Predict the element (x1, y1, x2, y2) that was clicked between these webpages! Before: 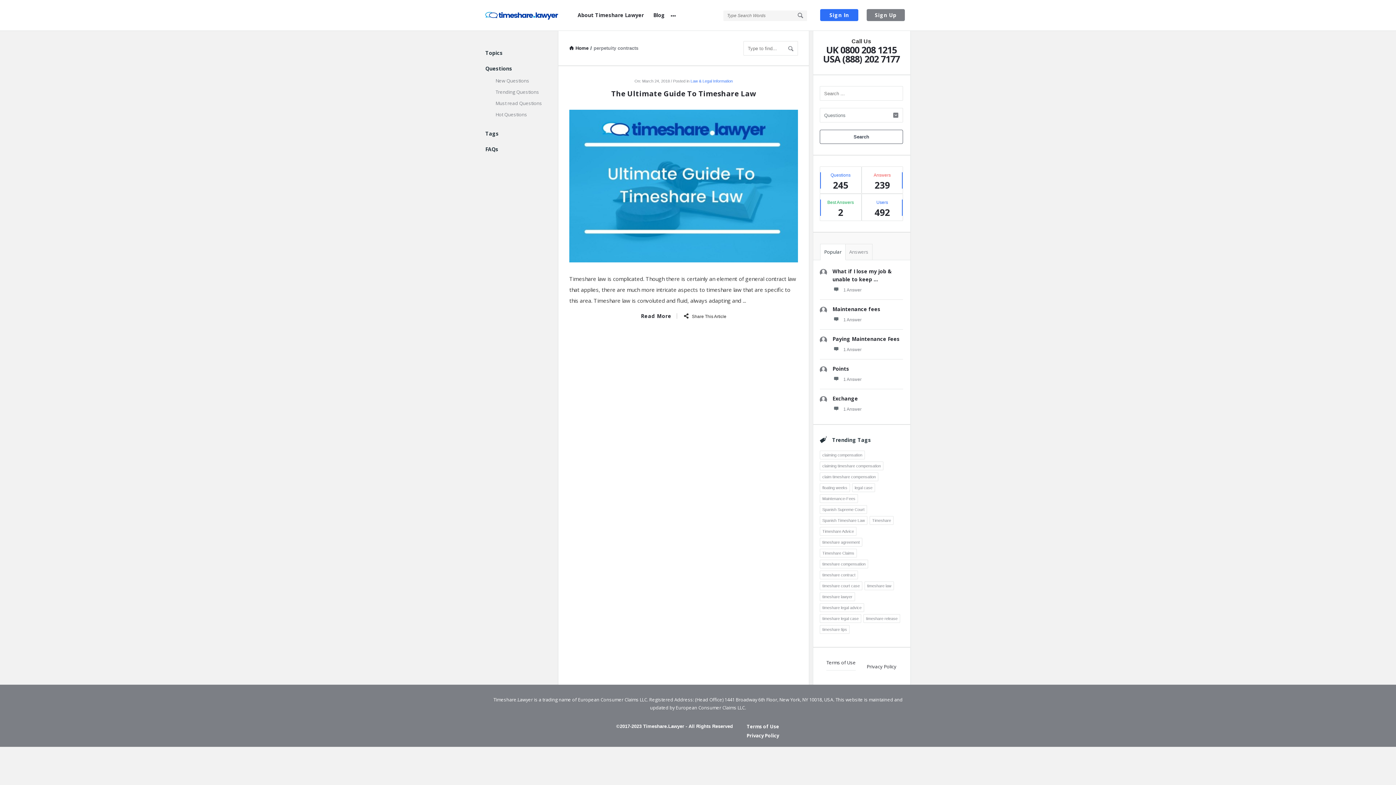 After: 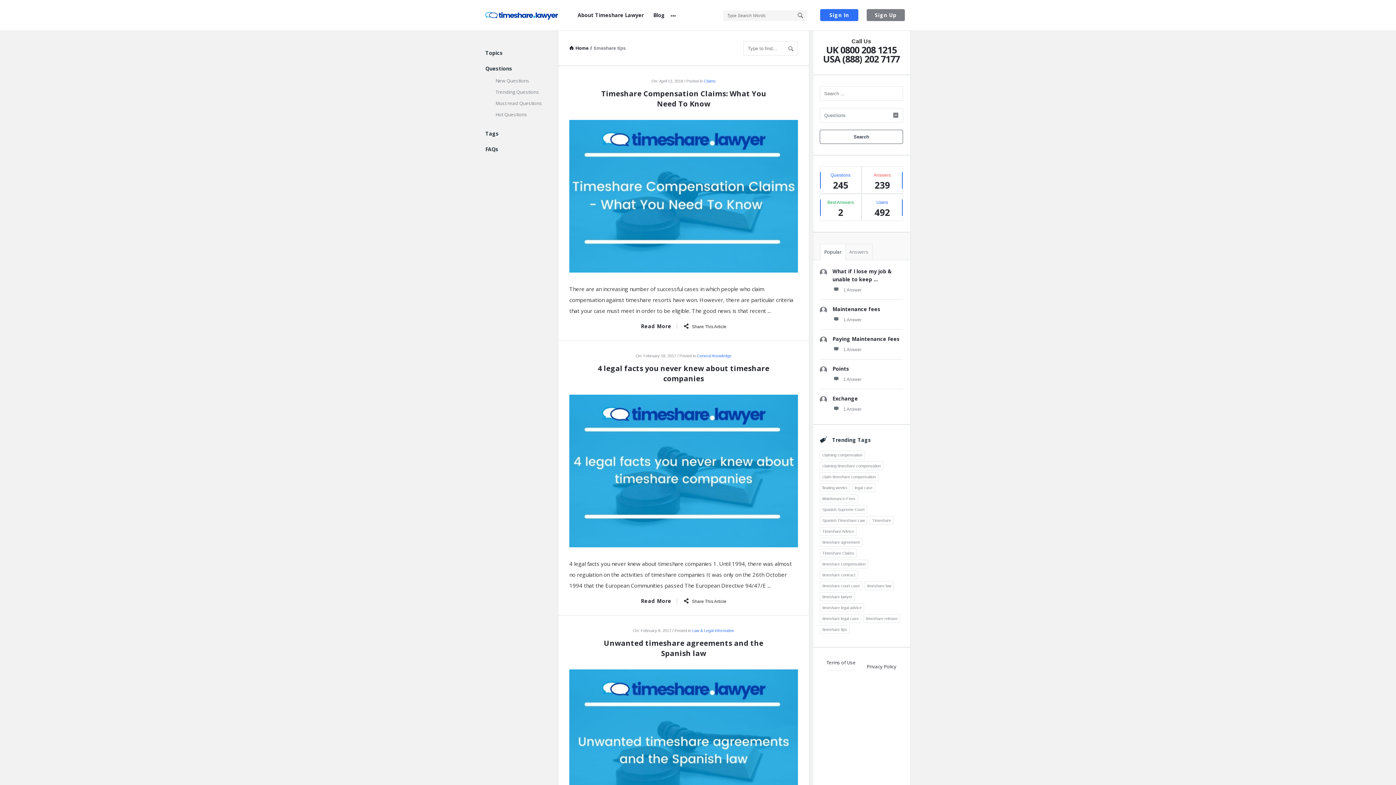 Action: label: timeshare tips (4 items) bbox: (820, 625, 849, 634)